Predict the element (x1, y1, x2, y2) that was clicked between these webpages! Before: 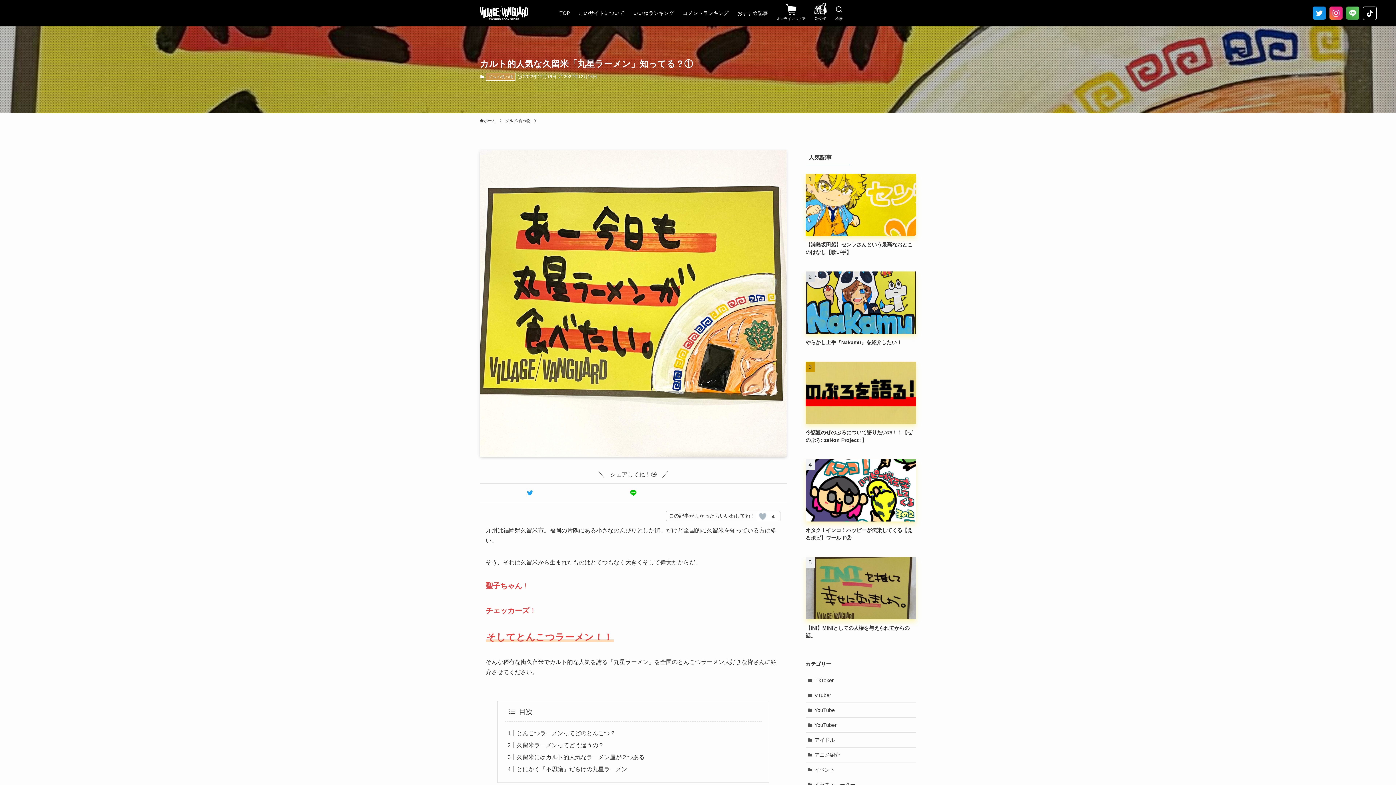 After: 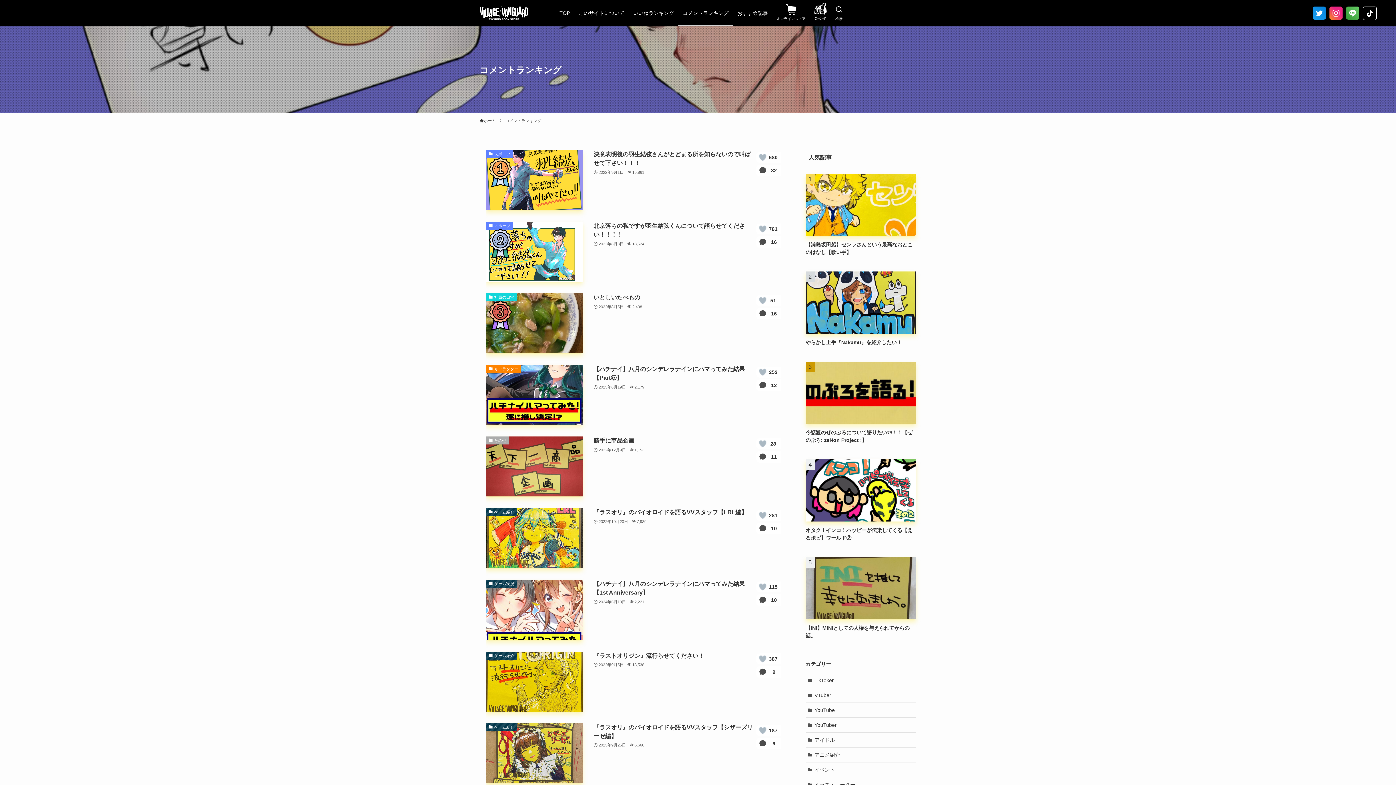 Action: bbox: (678, 0, 733, 26) label: コメントランキング